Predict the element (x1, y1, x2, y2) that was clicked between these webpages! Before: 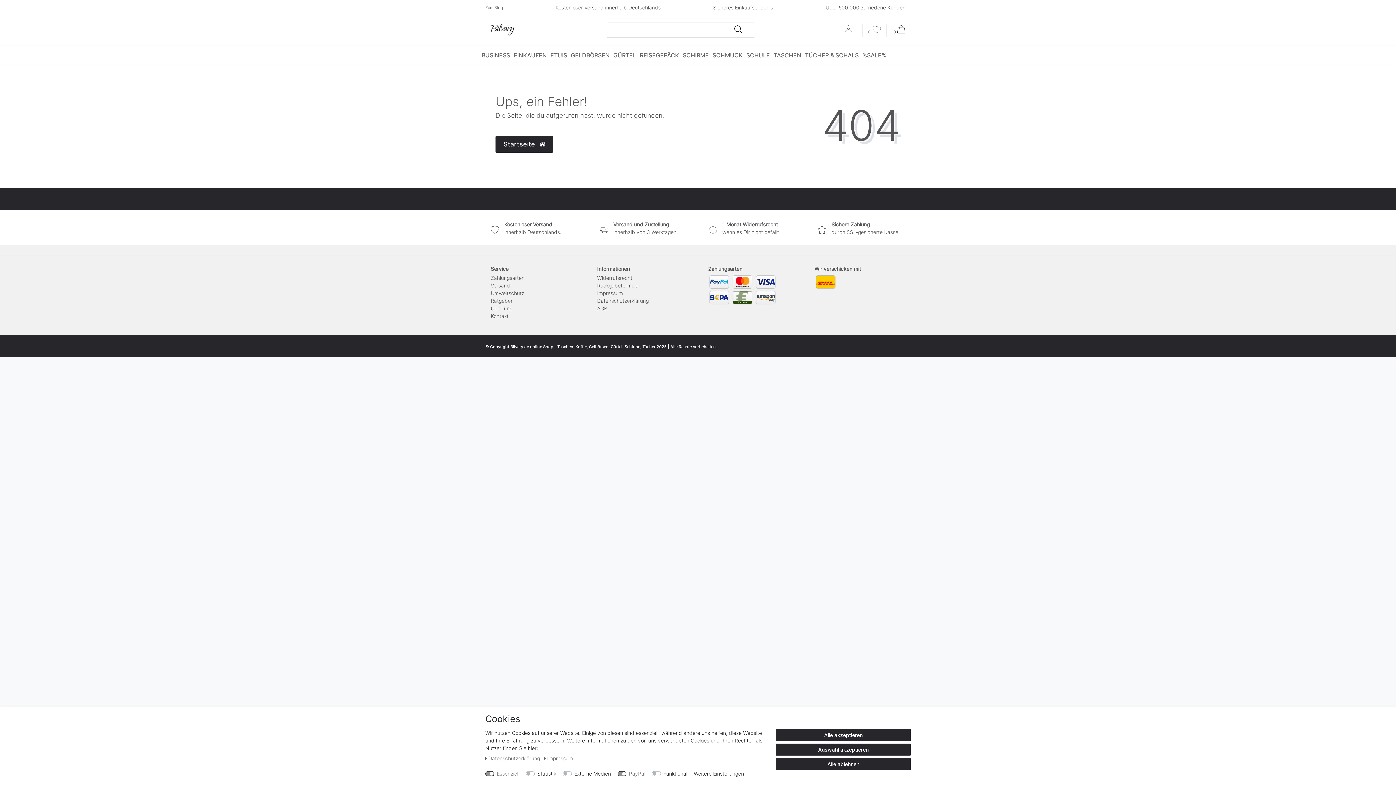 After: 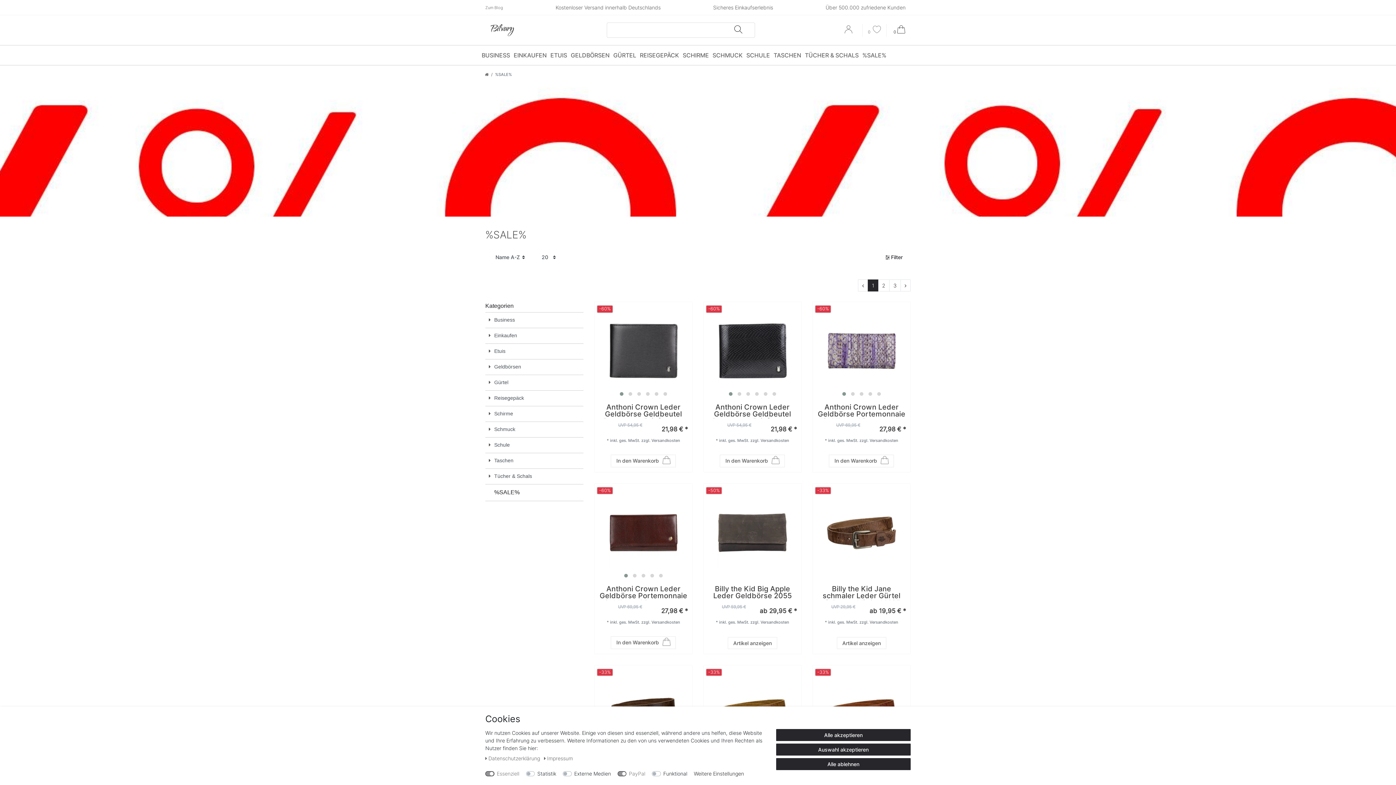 Action: label: %SALE% bbox: (860, 45, 888, 64)